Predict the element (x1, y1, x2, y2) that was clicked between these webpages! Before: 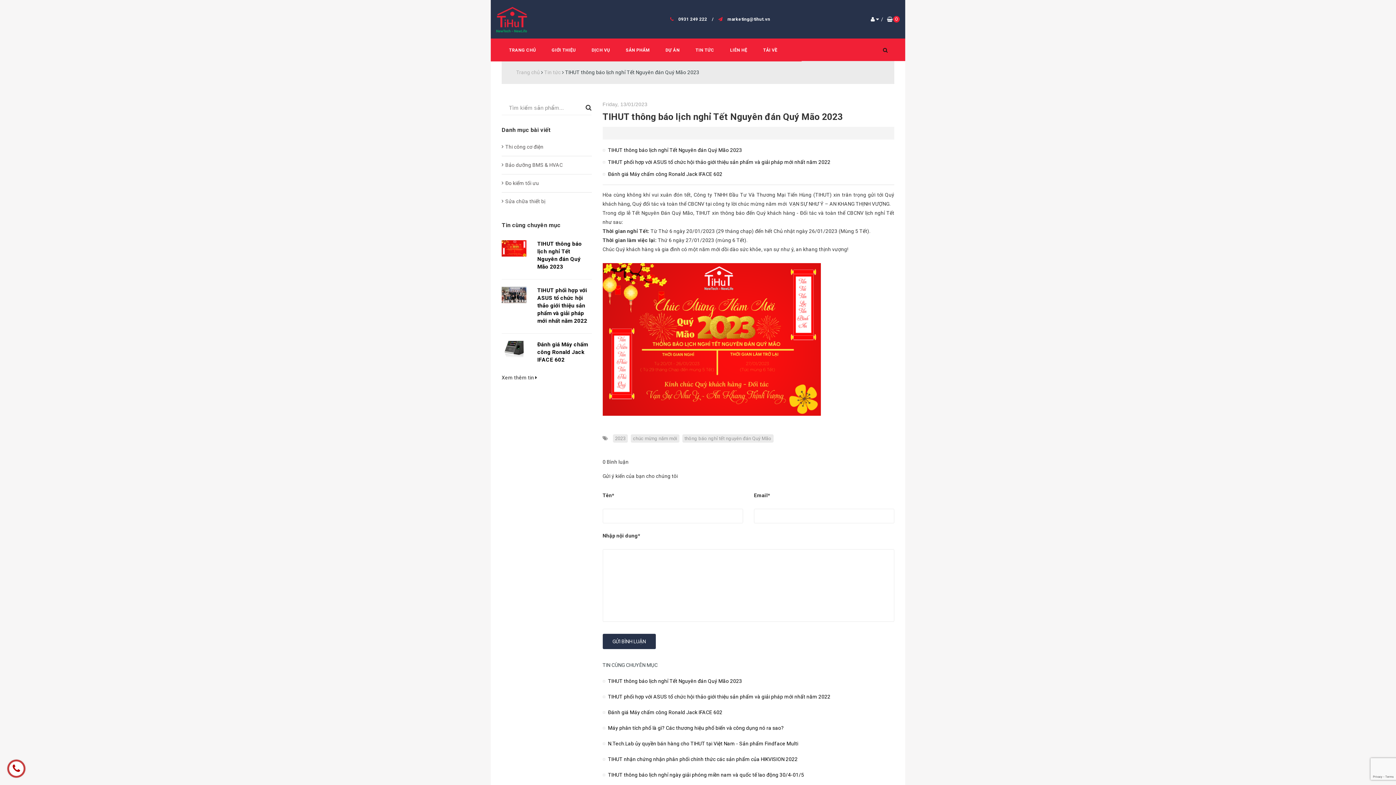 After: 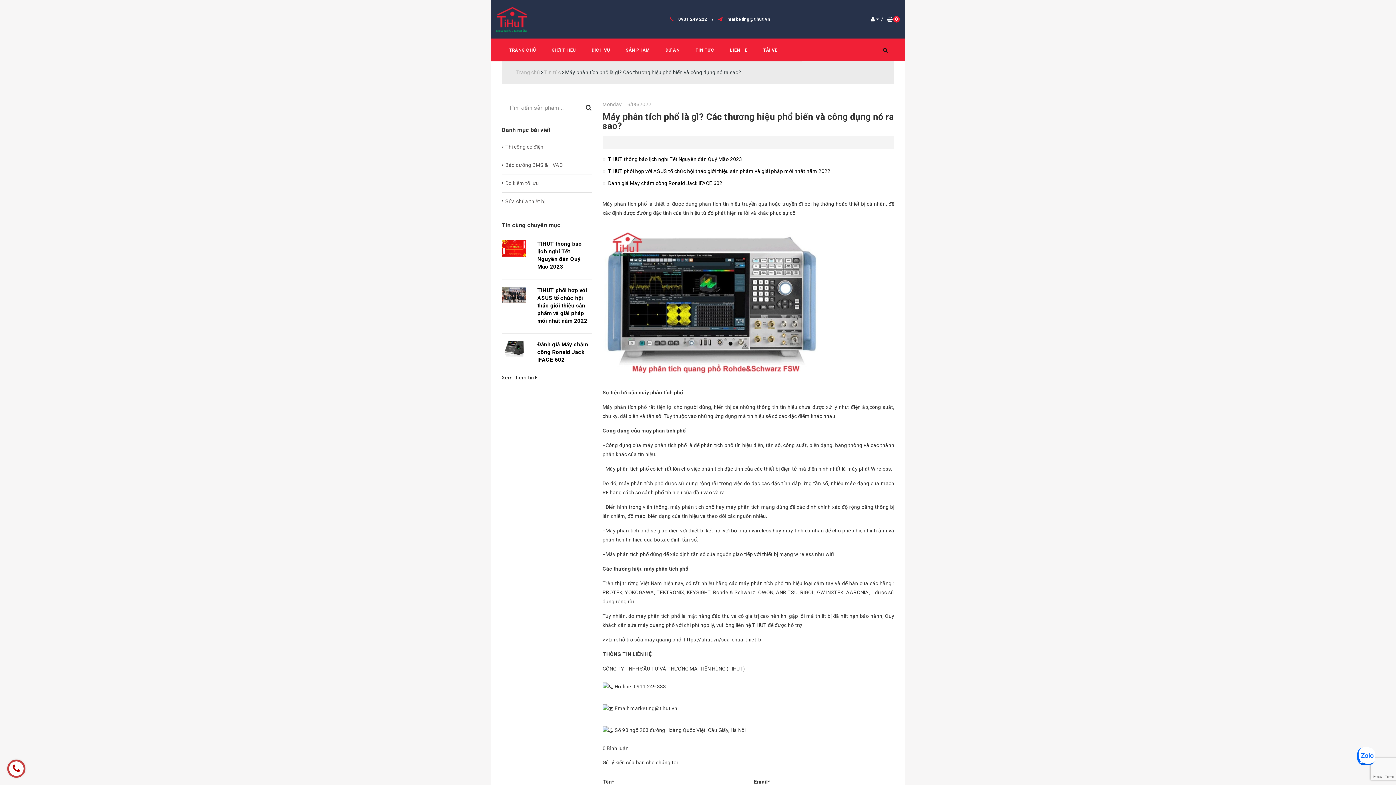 Action: label: Máy phân tích phổ là gì? Các thương hiệu phổ biến và công dụng nó ra sao? bbox: (608, 725, 784, 731)